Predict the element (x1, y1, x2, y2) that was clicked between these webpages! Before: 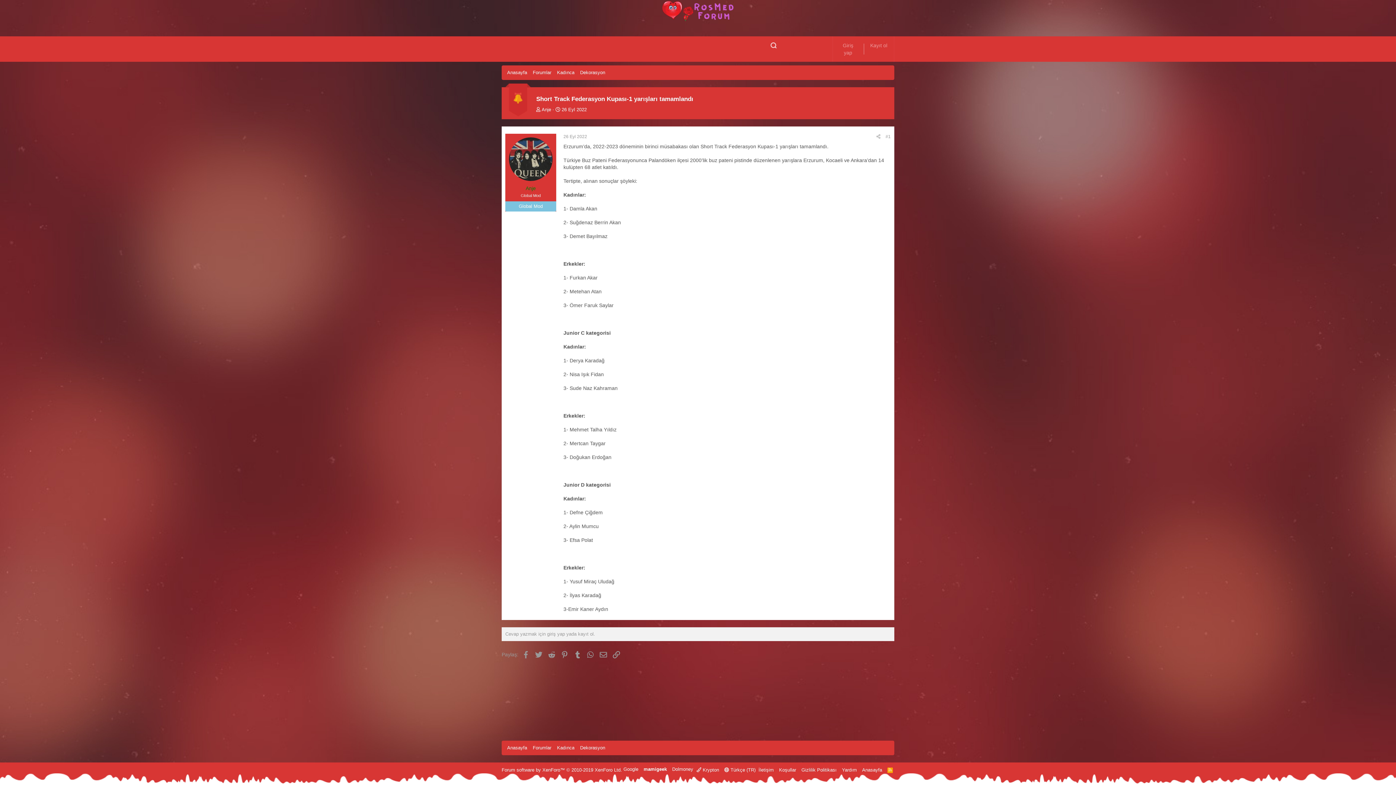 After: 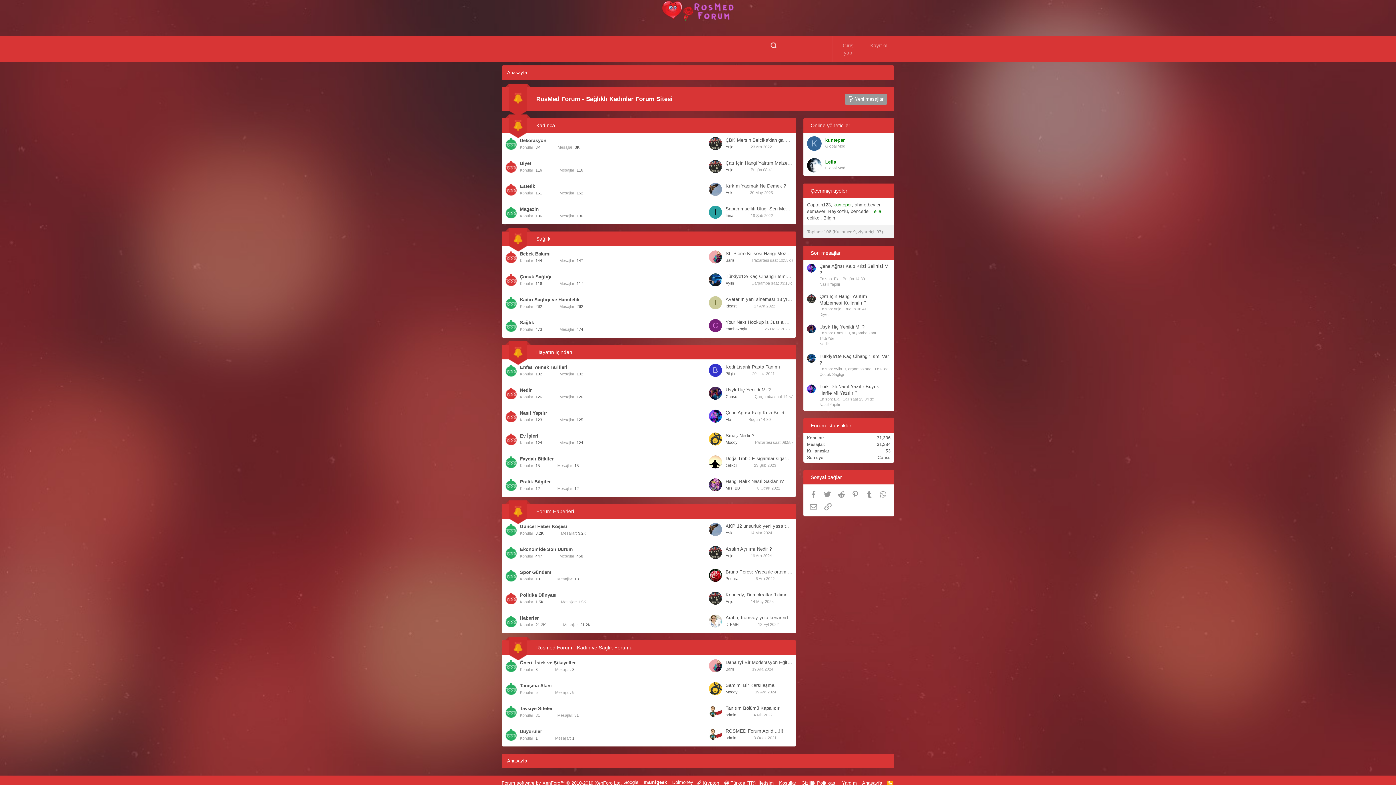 Action: bbox: (507, 744, 527, 752) label: Anasayfa